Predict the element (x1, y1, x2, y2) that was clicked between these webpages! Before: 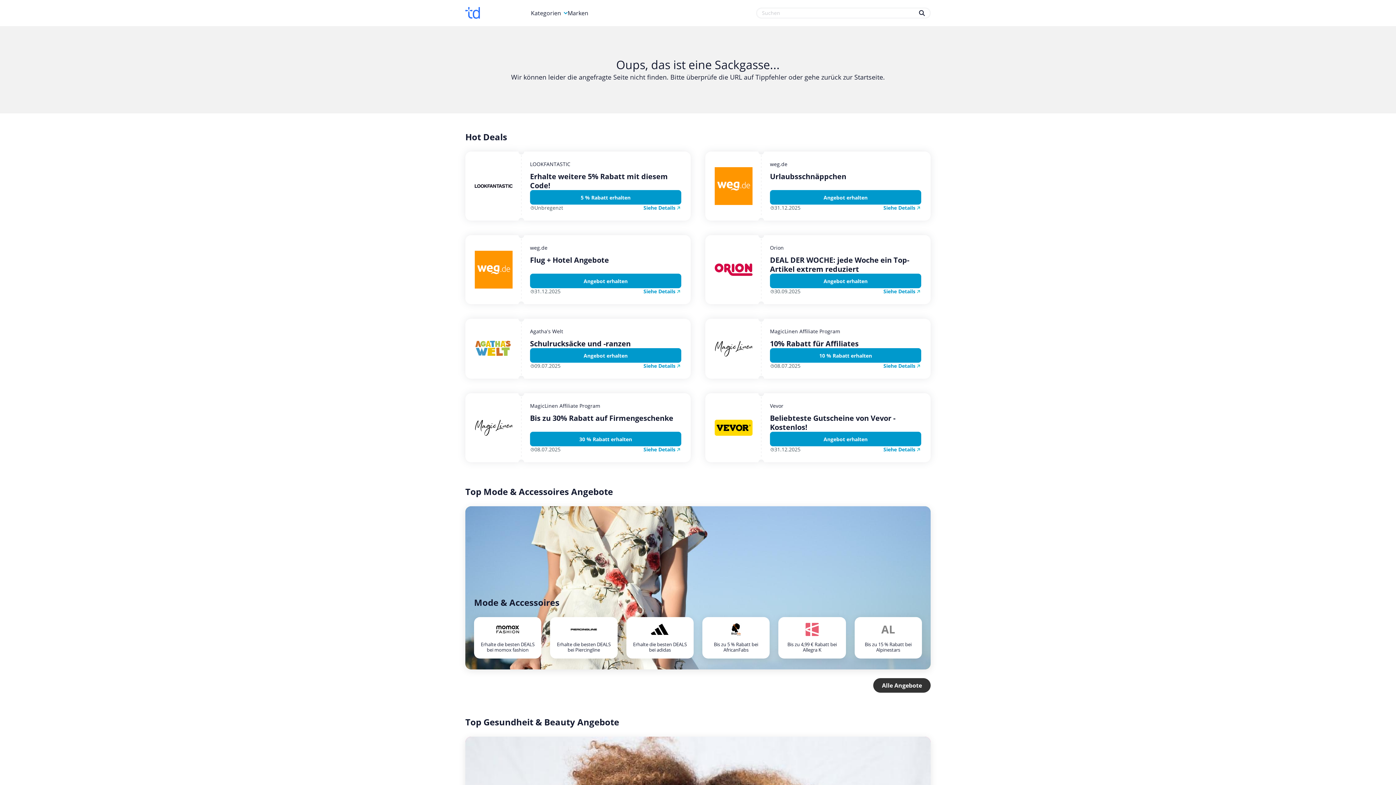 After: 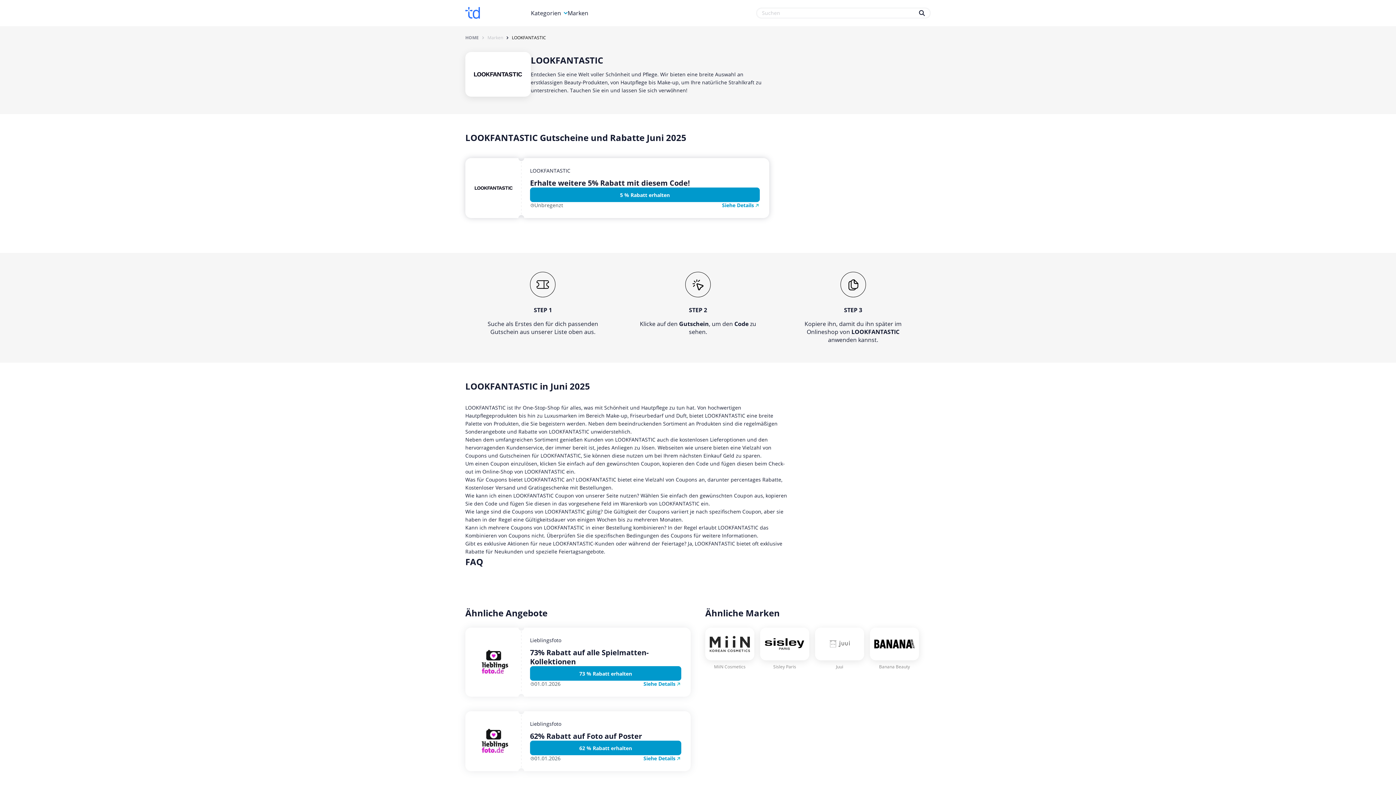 Action: bbox: (465, 151, 517, 220)